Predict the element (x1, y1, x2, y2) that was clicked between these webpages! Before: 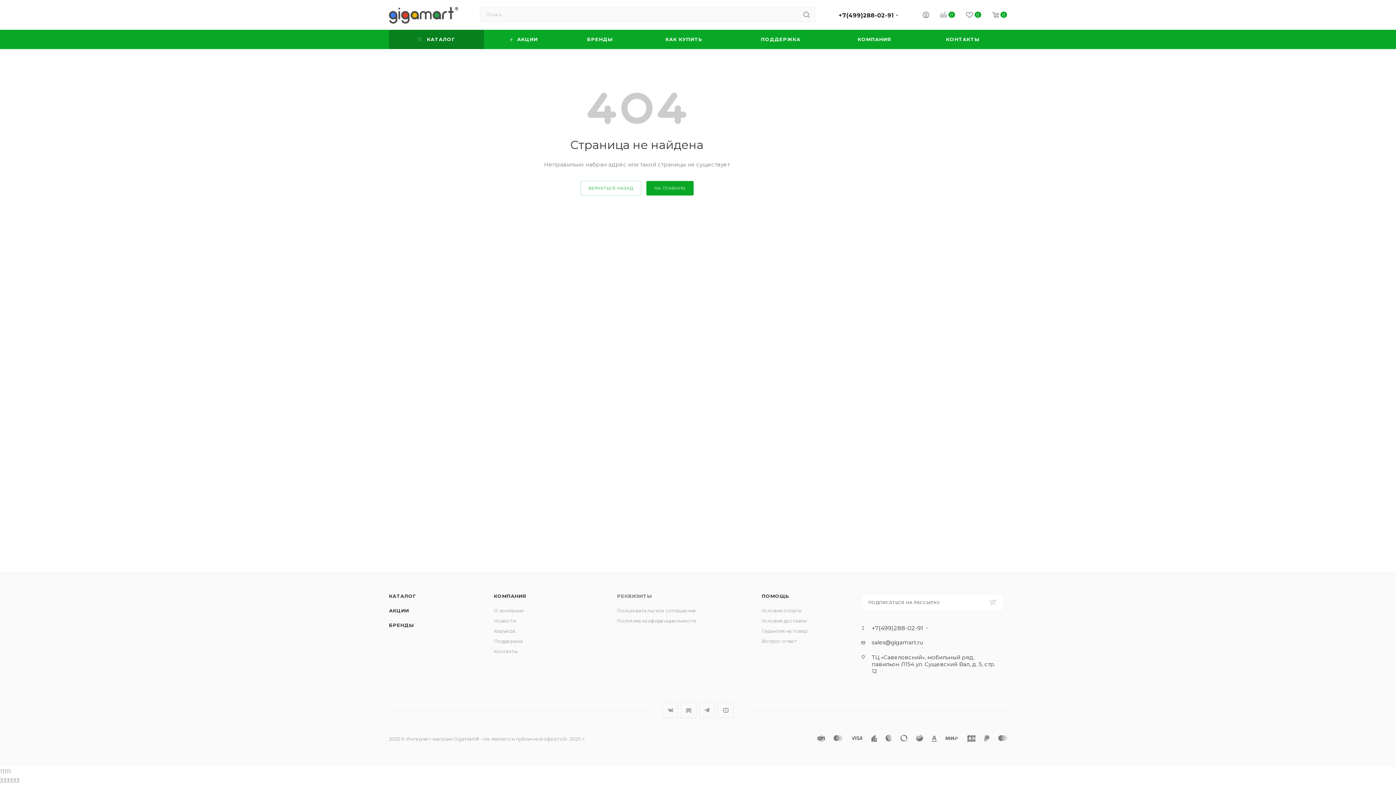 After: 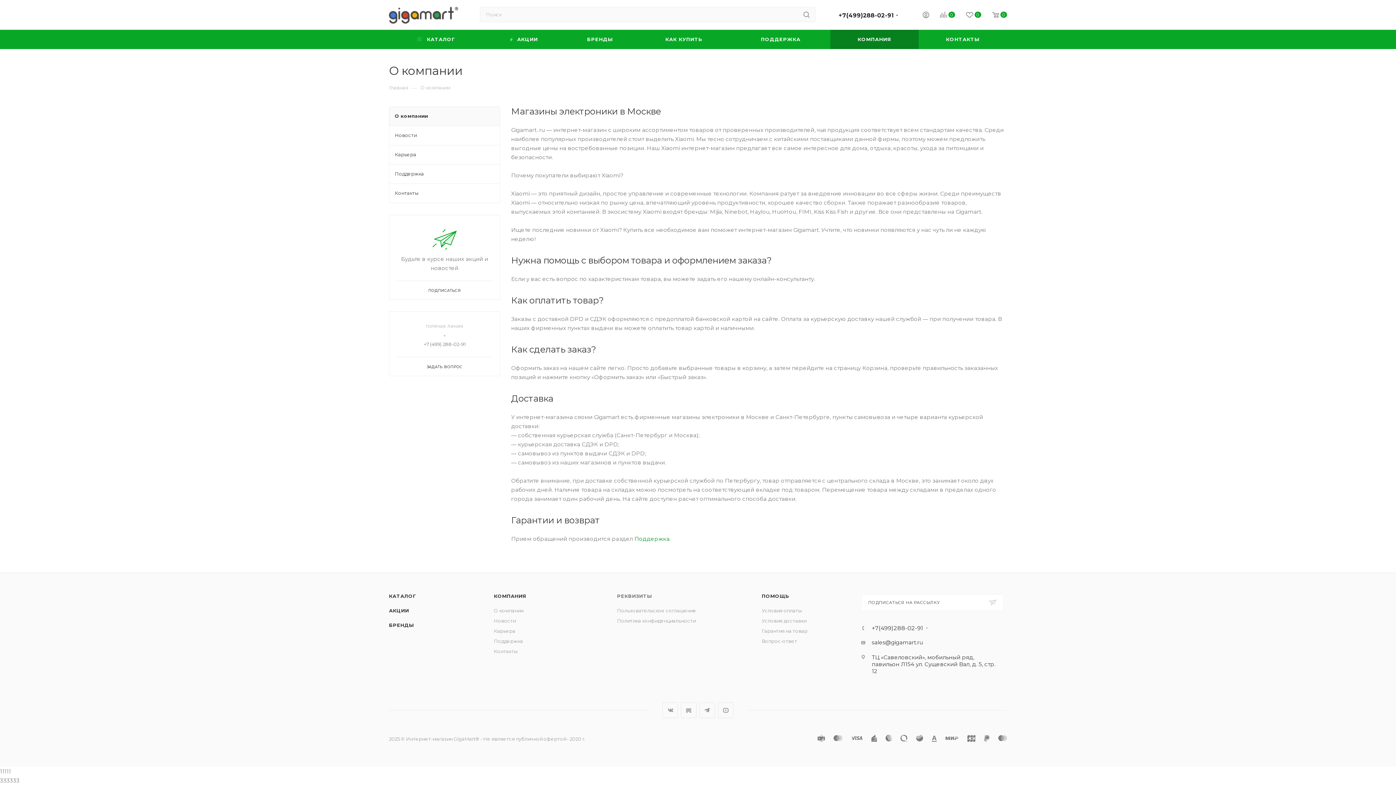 Action: bbox: (494, 593, 526, 599) label: КОМПАНИЯ